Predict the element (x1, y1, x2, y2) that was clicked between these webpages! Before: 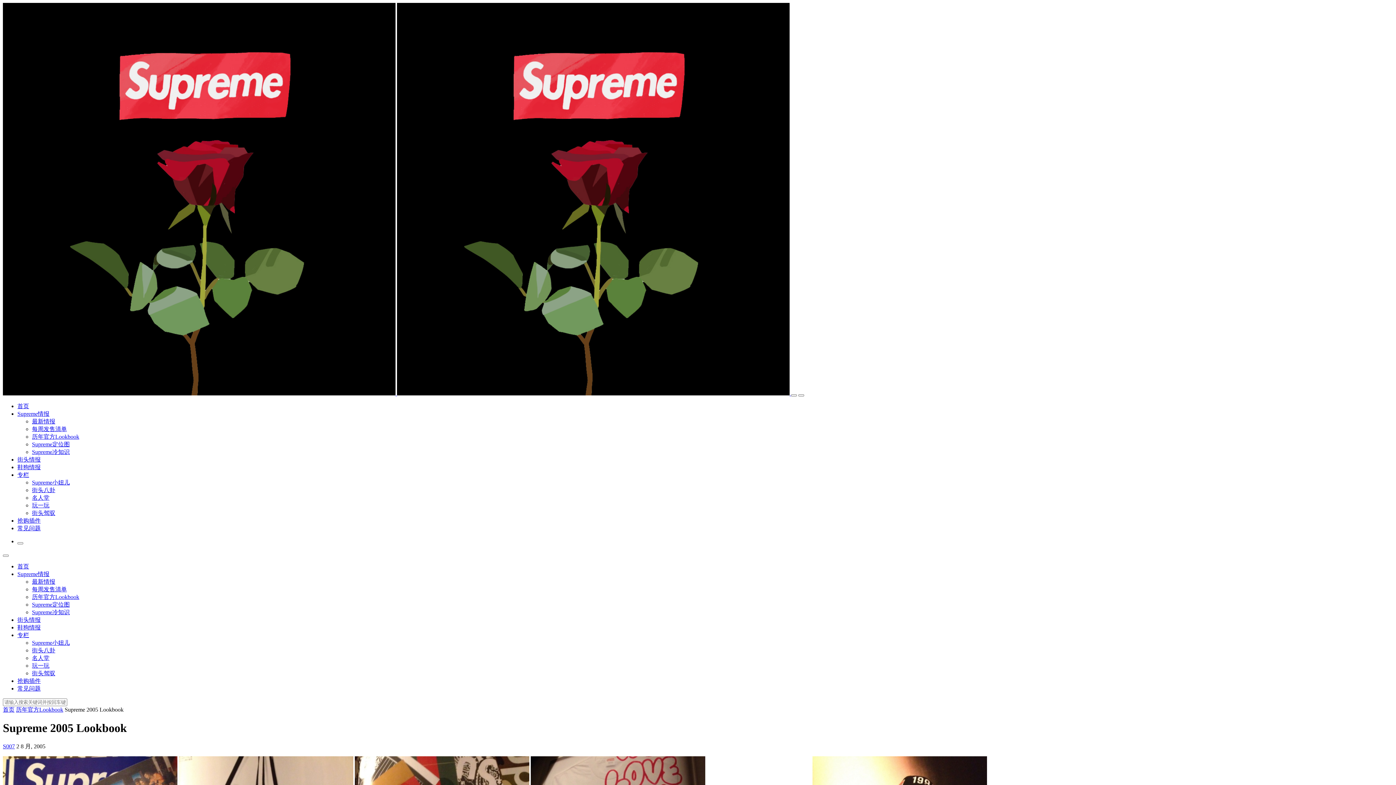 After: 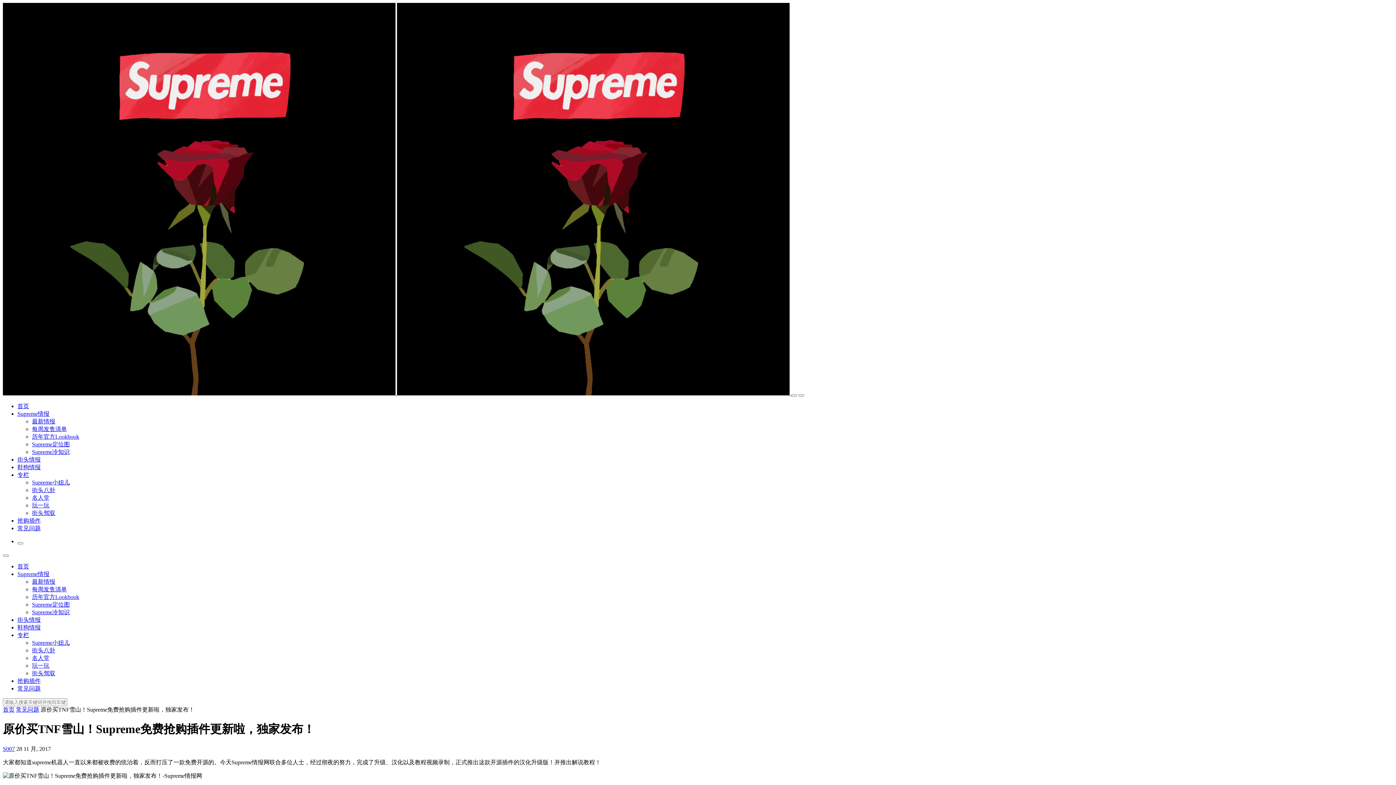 Action: label: 抢购插件 bbox: (17, 678, 40, 684)